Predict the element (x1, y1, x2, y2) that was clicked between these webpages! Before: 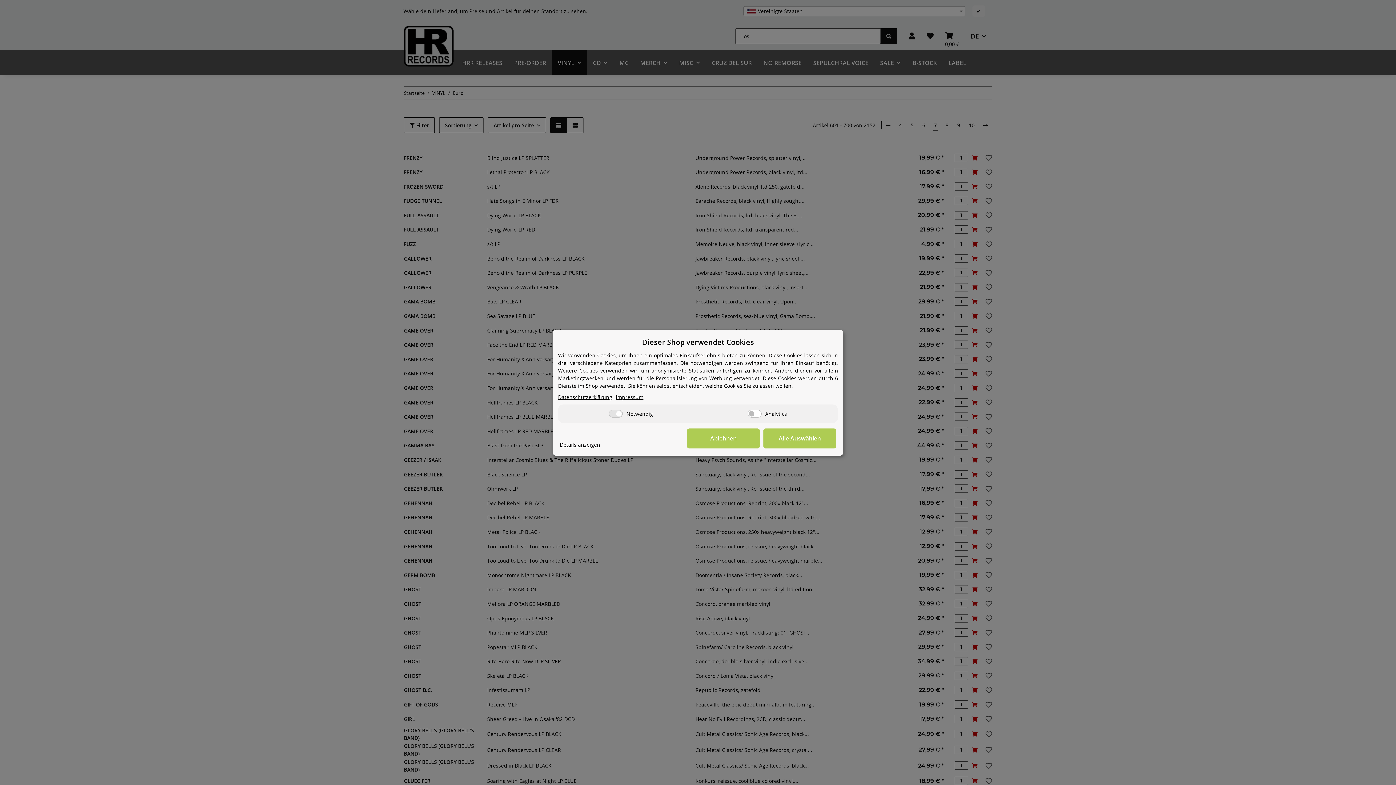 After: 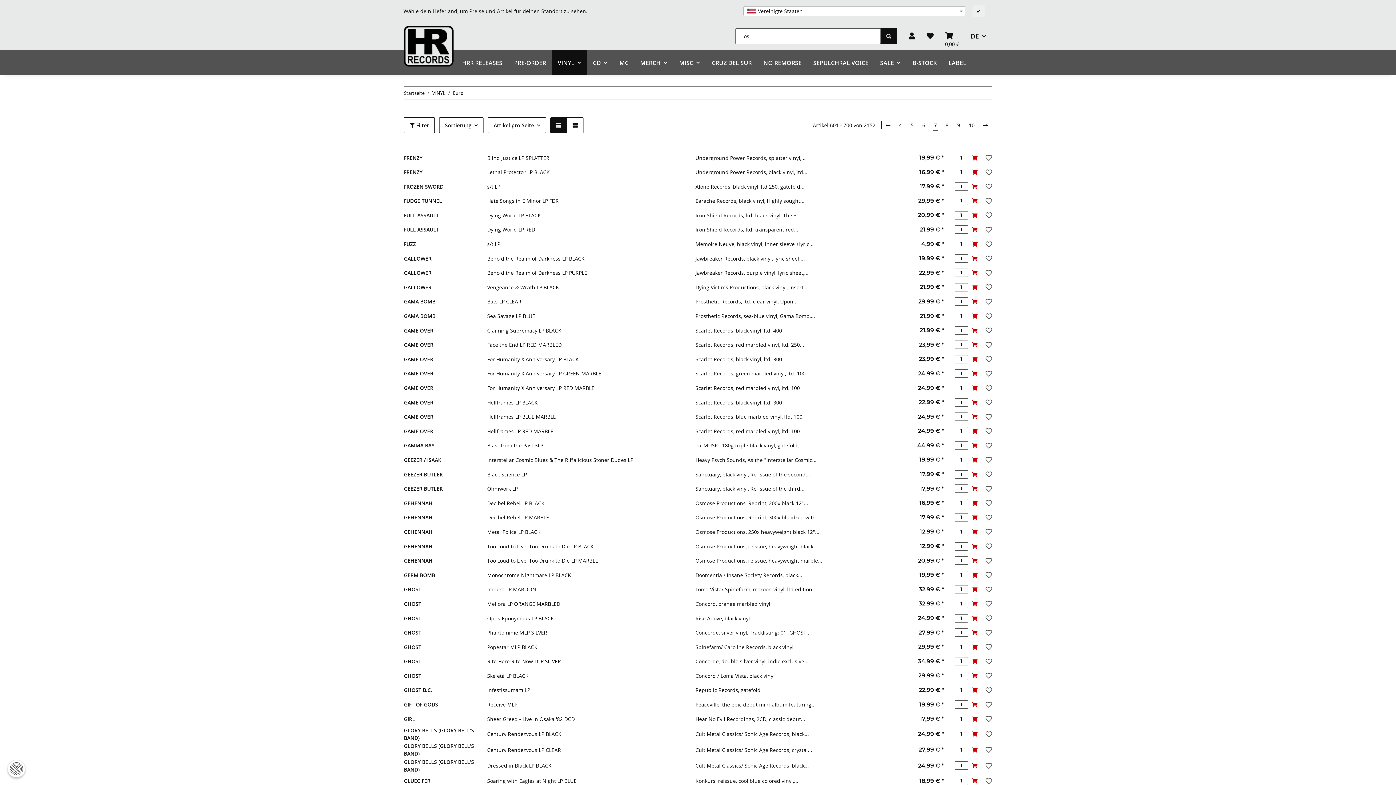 Action: bbox: (763, 428, 836, 448) label: Alle Auswählen